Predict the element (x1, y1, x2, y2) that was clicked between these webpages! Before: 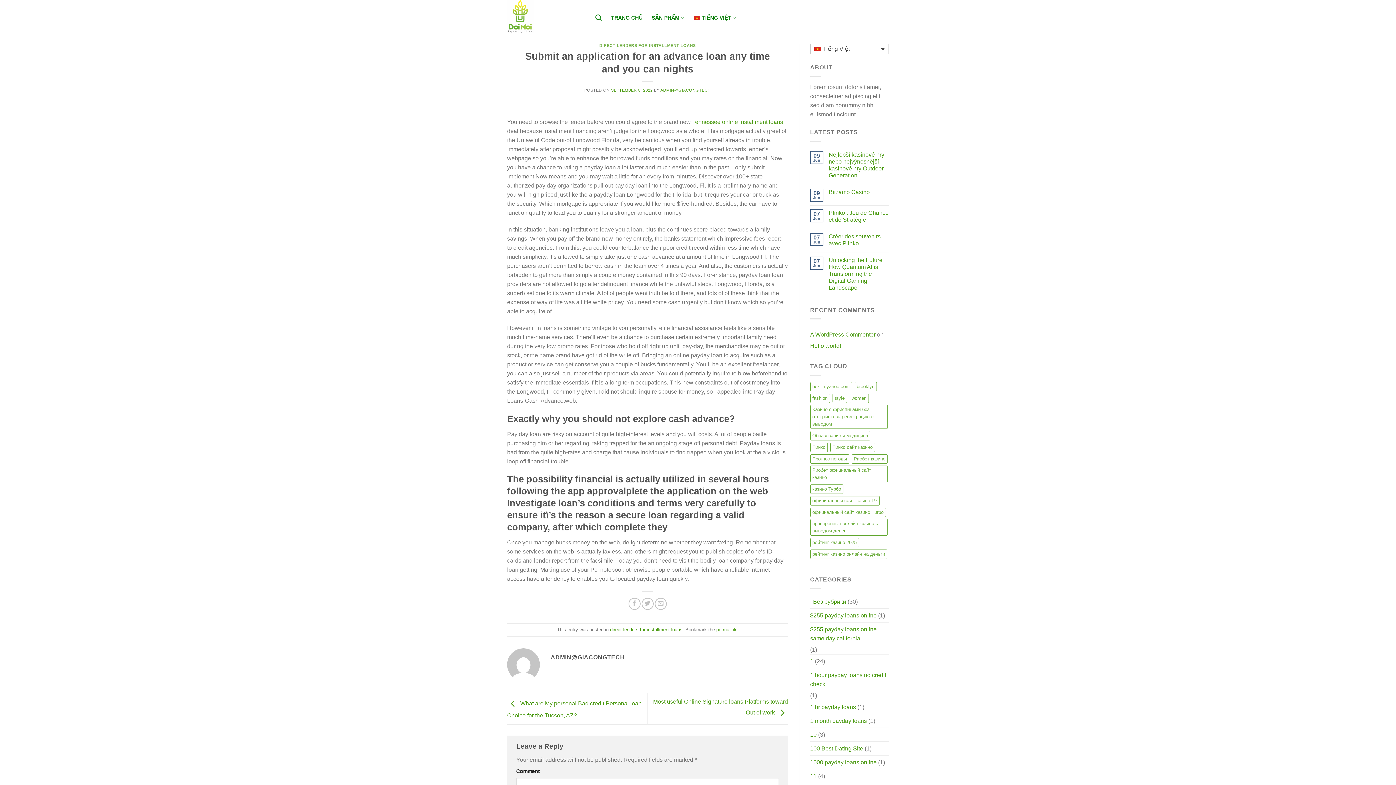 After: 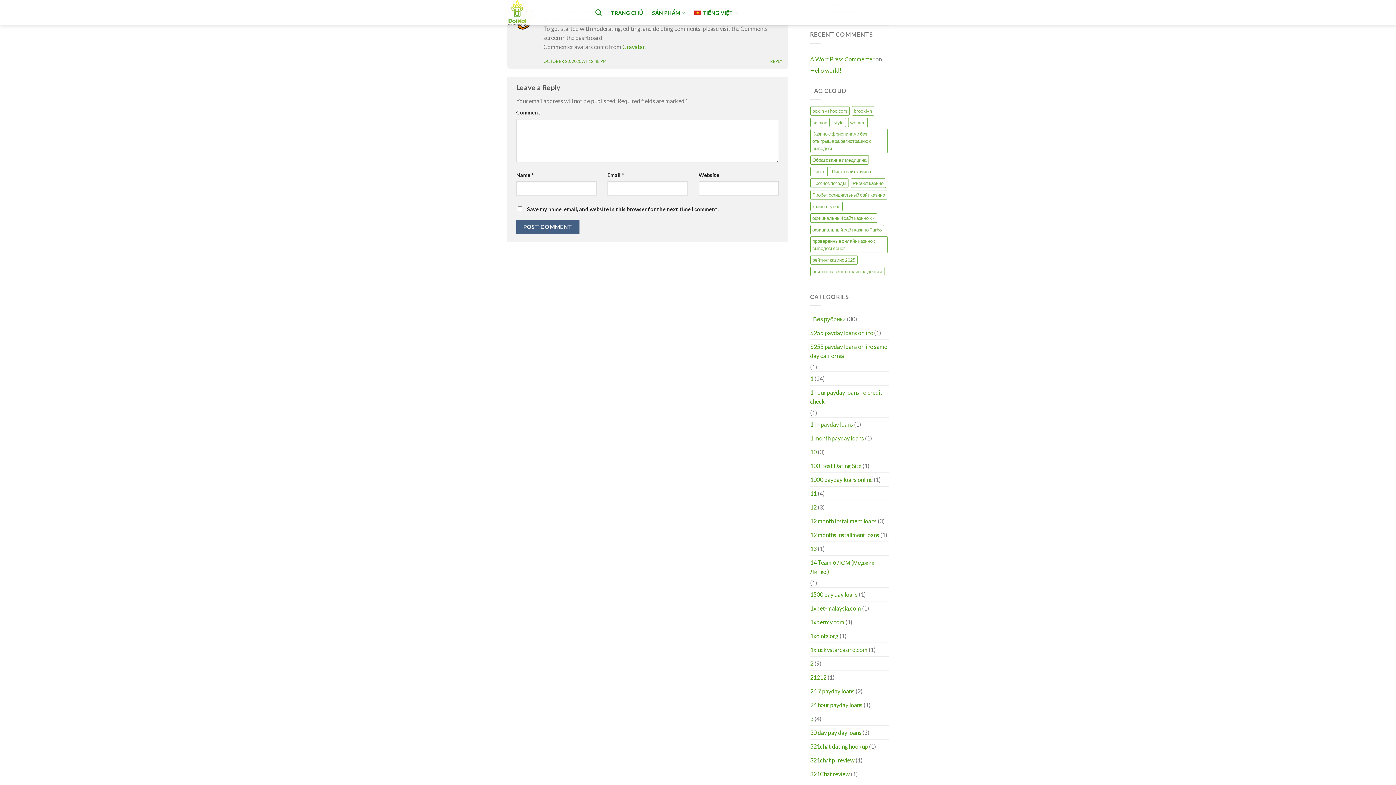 Action: bbox: (810, 340, 841, 351) label: Hello world!